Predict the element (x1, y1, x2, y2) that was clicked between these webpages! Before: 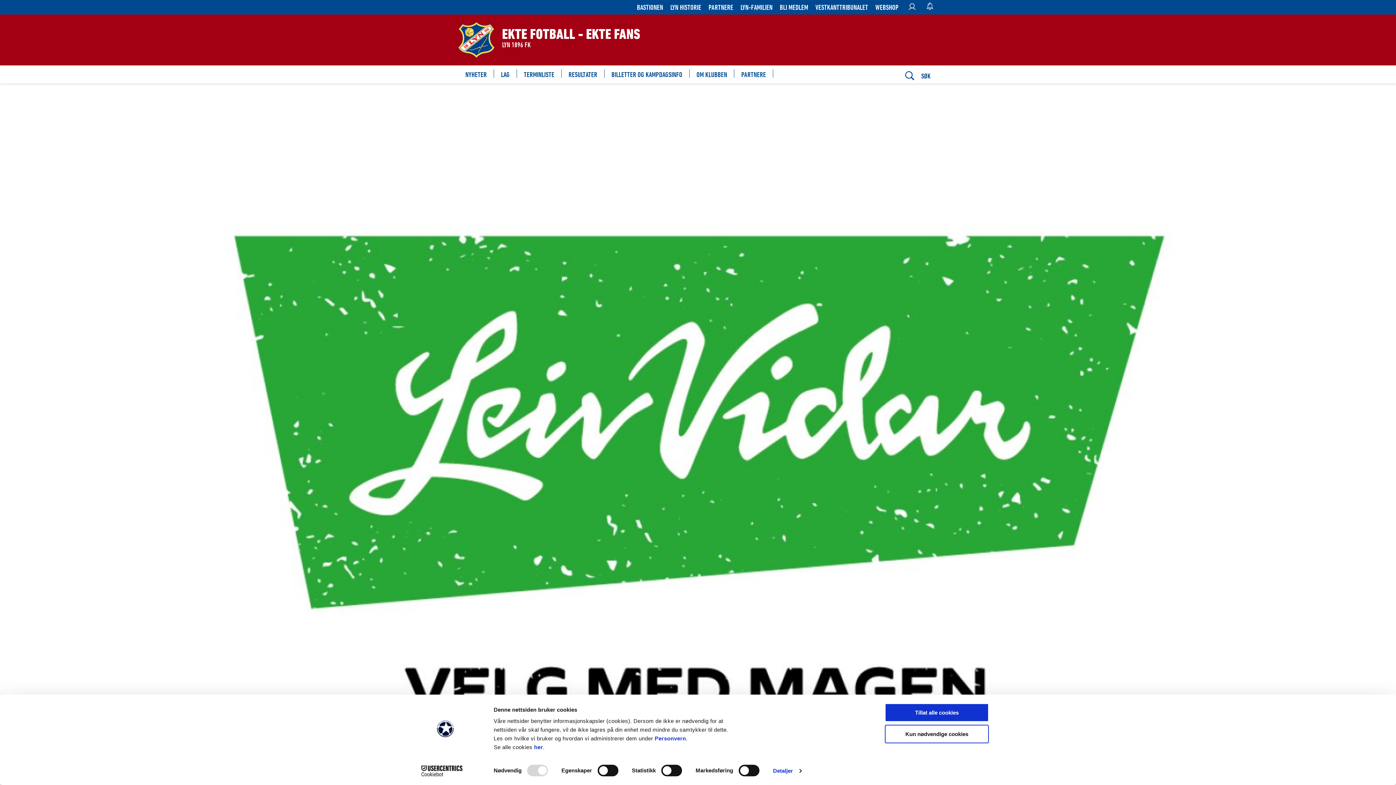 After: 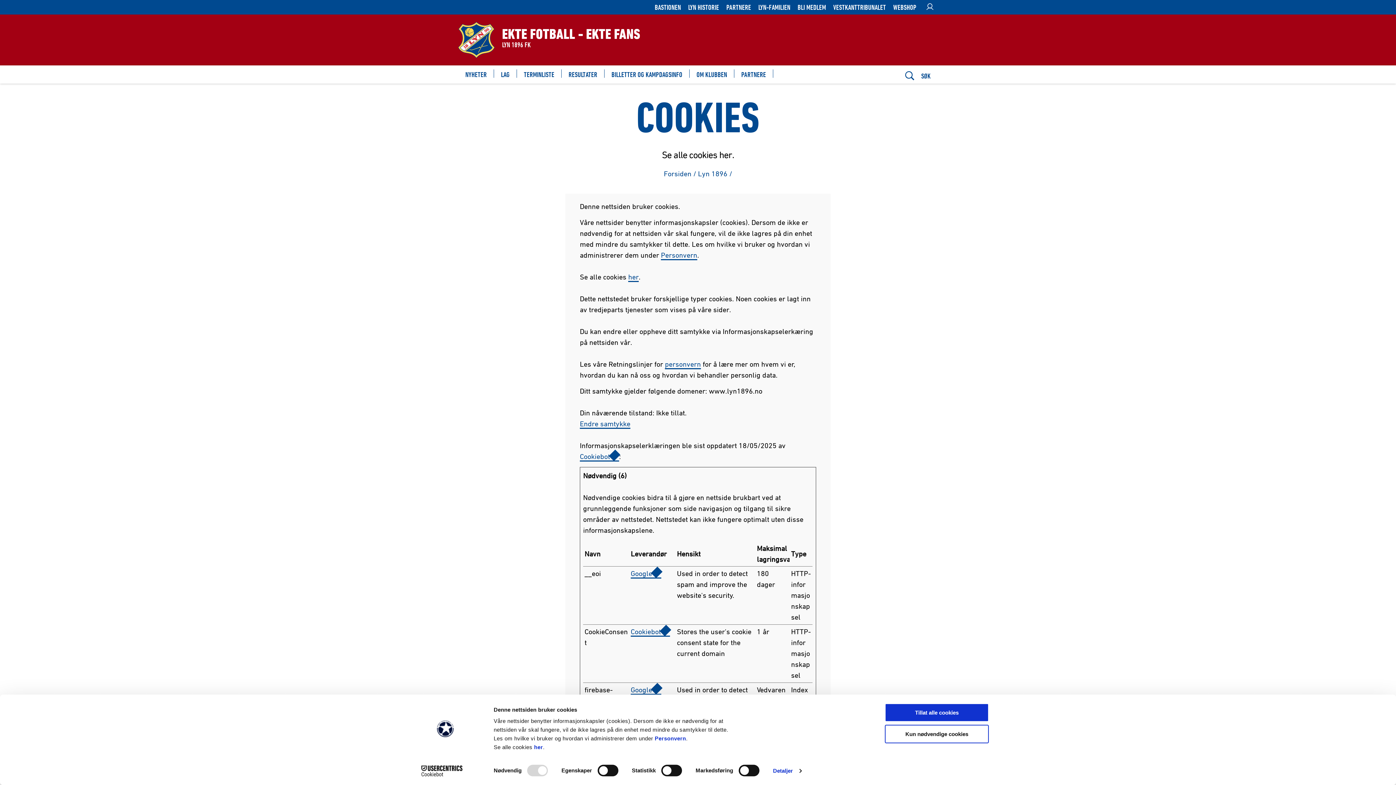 Action: bbox: (534, 744, 543, 750) label: her